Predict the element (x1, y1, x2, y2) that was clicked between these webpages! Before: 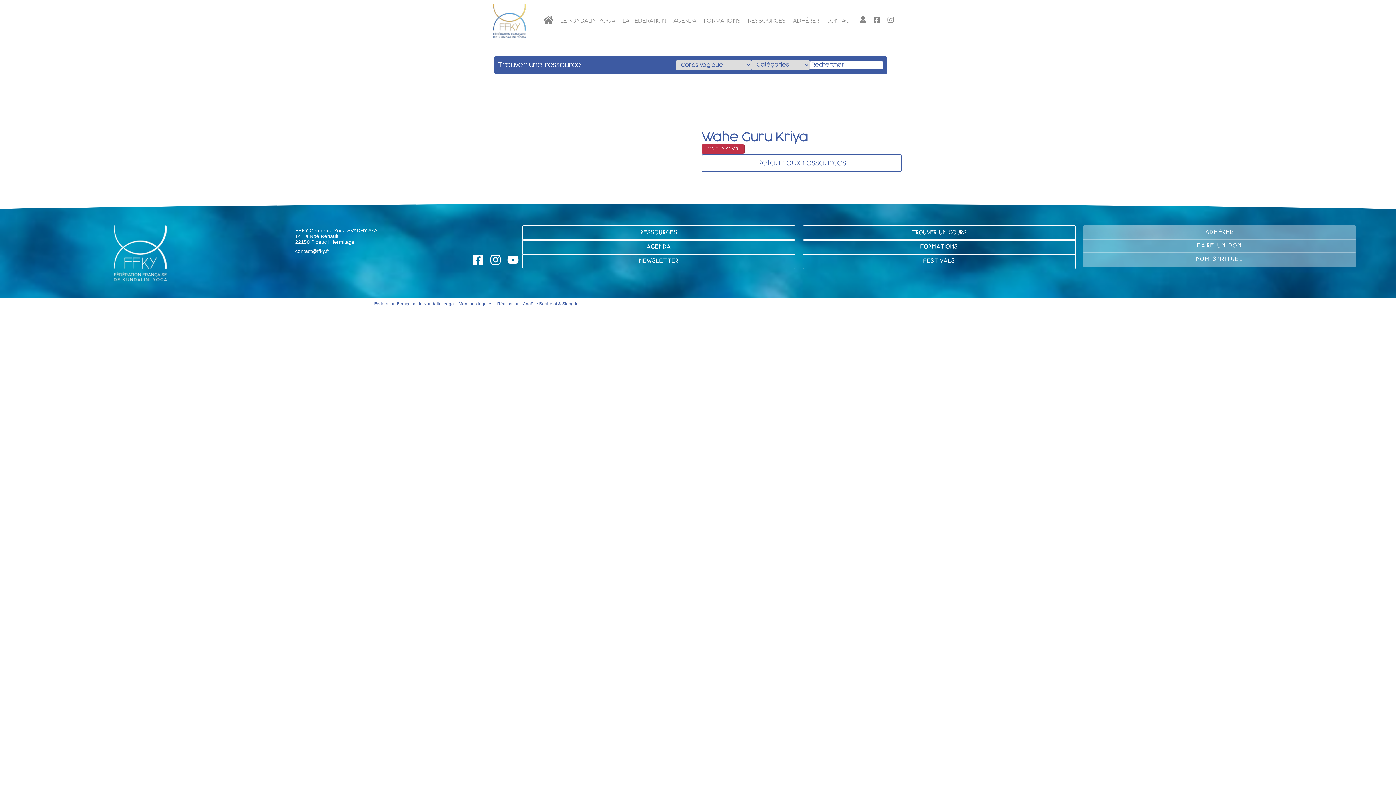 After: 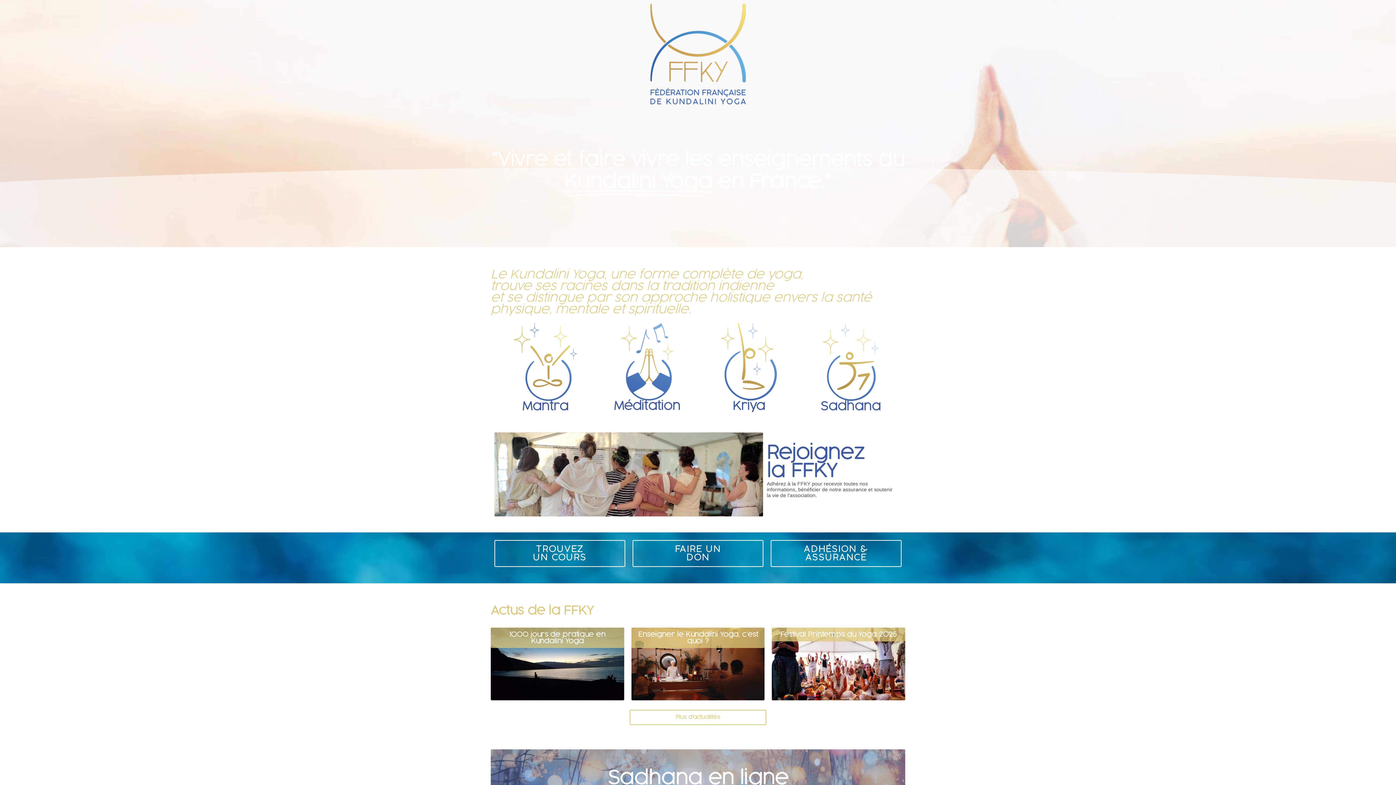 Action: bbox: (540, 14, 557, 27)